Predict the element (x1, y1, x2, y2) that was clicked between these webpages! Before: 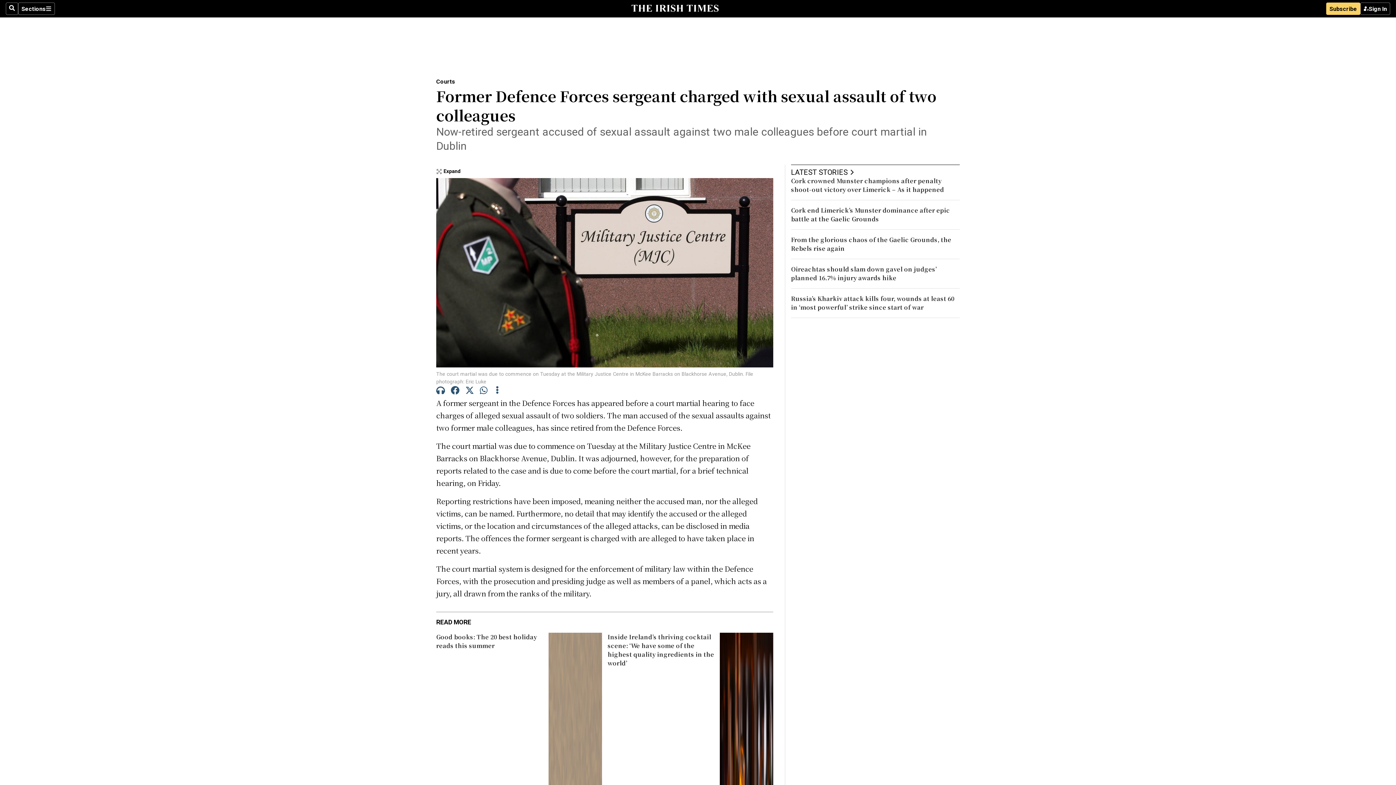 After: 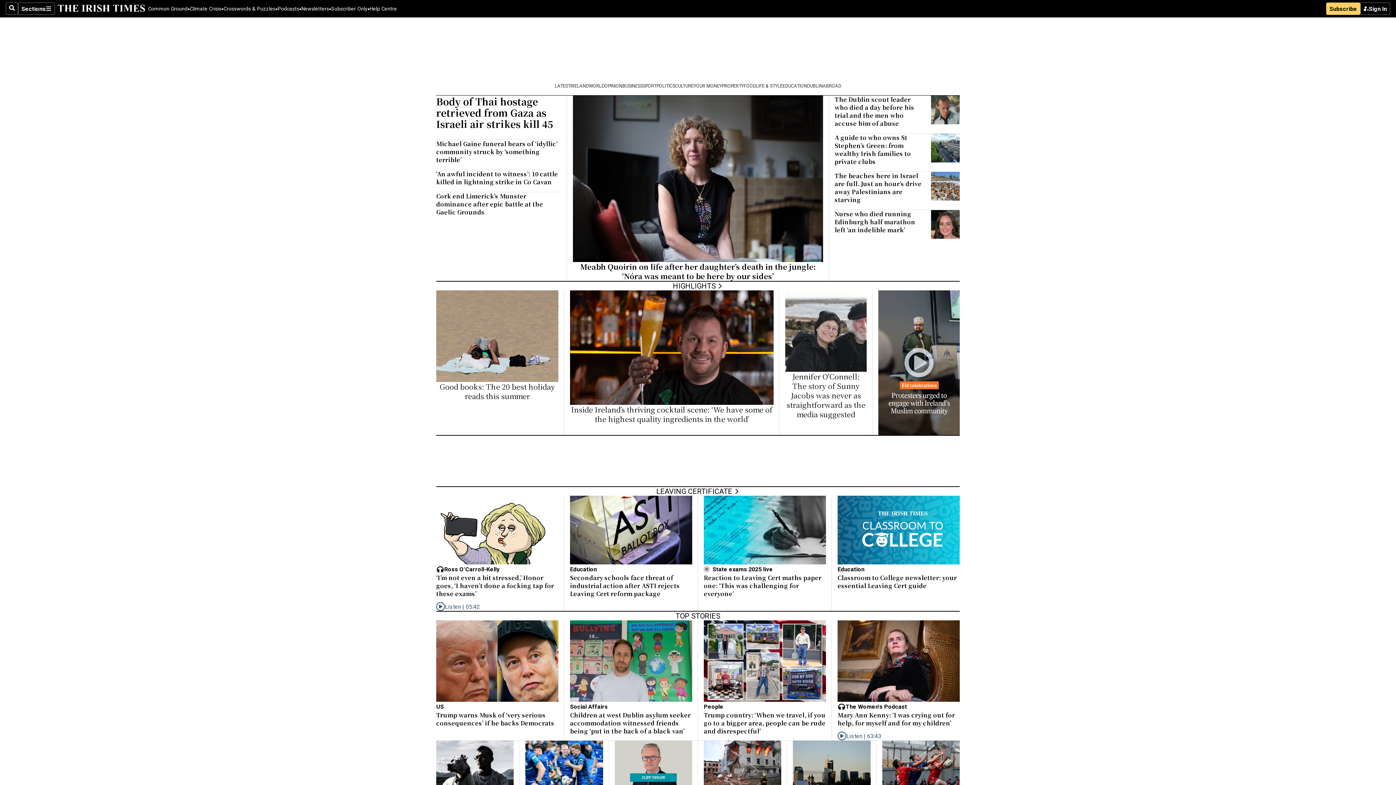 Action: bbox: (628, 4, 721, 13)